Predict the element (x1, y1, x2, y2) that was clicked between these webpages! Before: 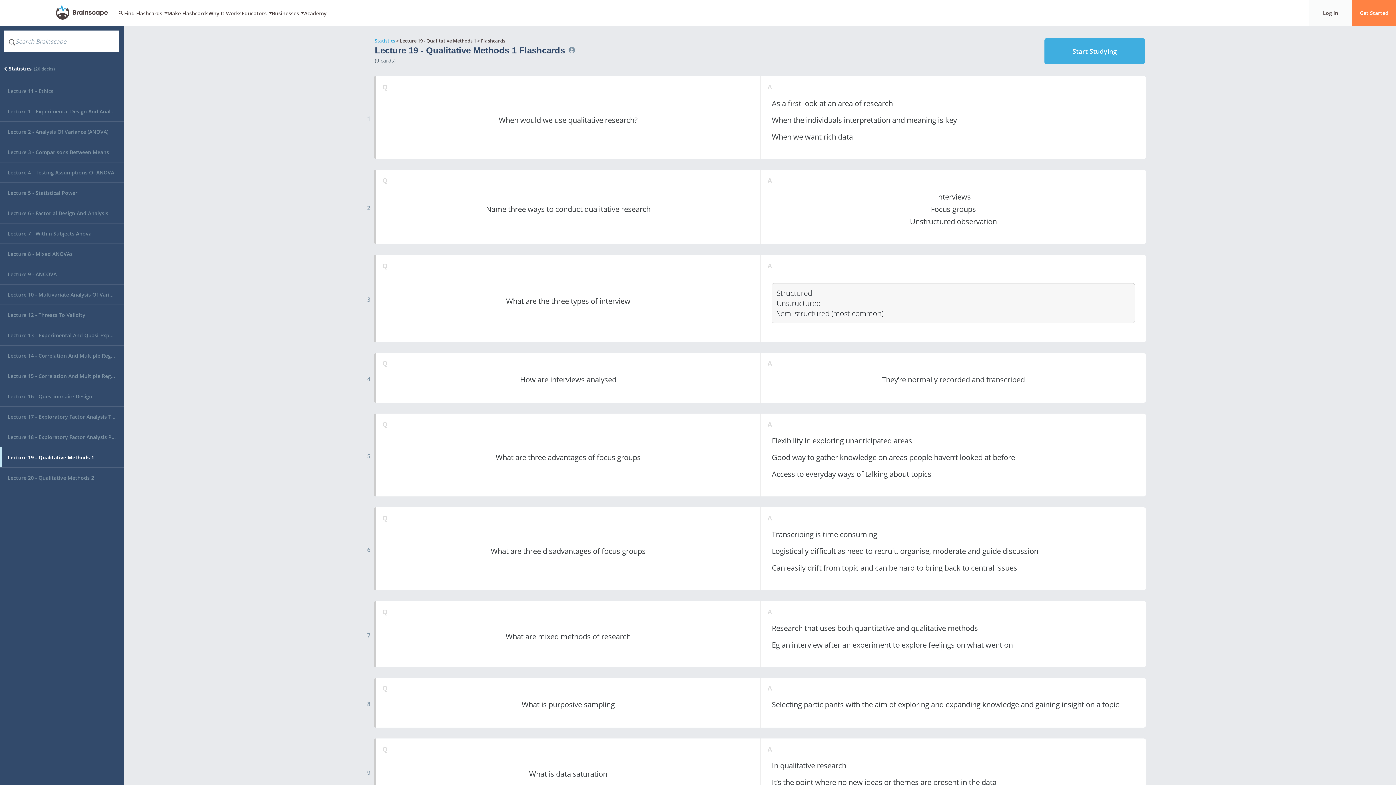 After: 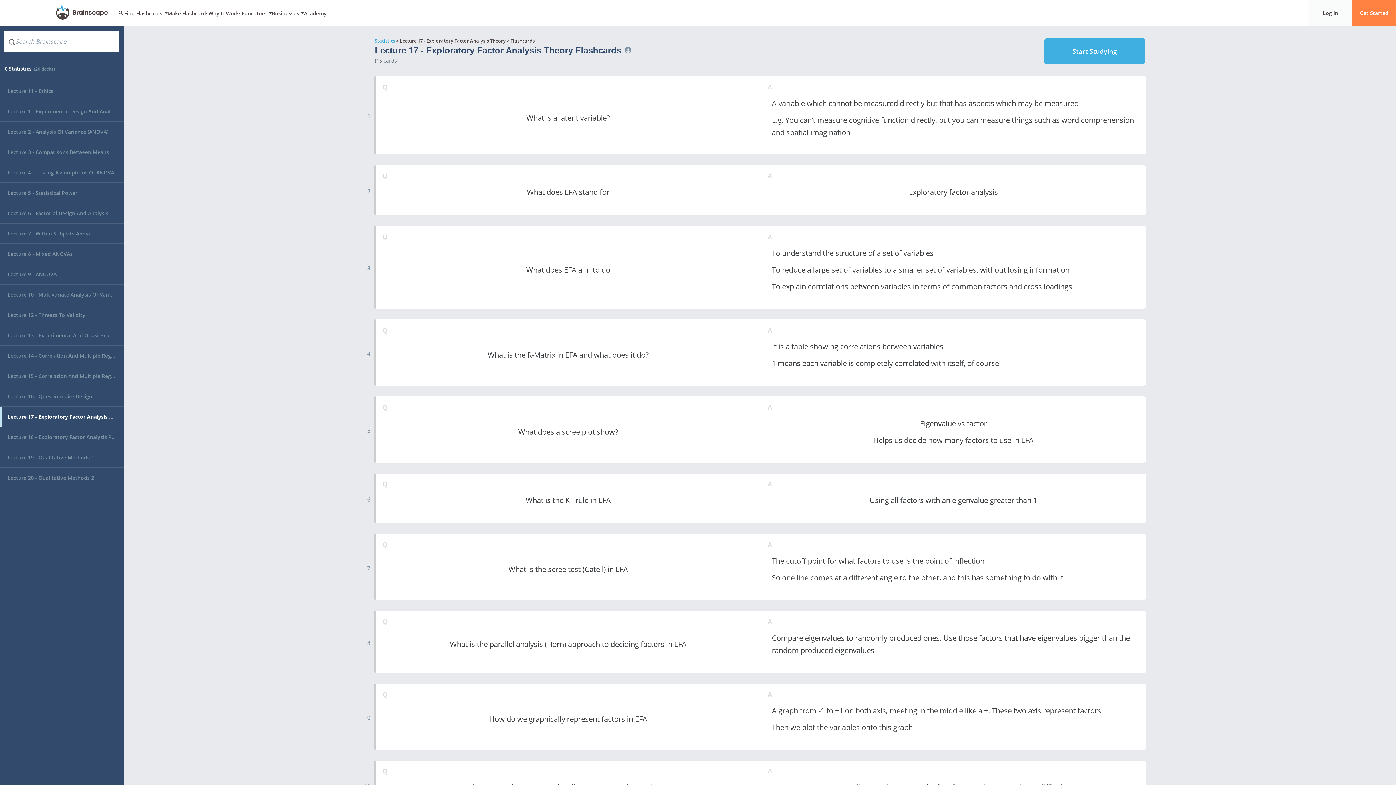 Action: bbox: (0, 406, 123, 427) label: Lecture 17 - Exploratory Factor Analysis Theory